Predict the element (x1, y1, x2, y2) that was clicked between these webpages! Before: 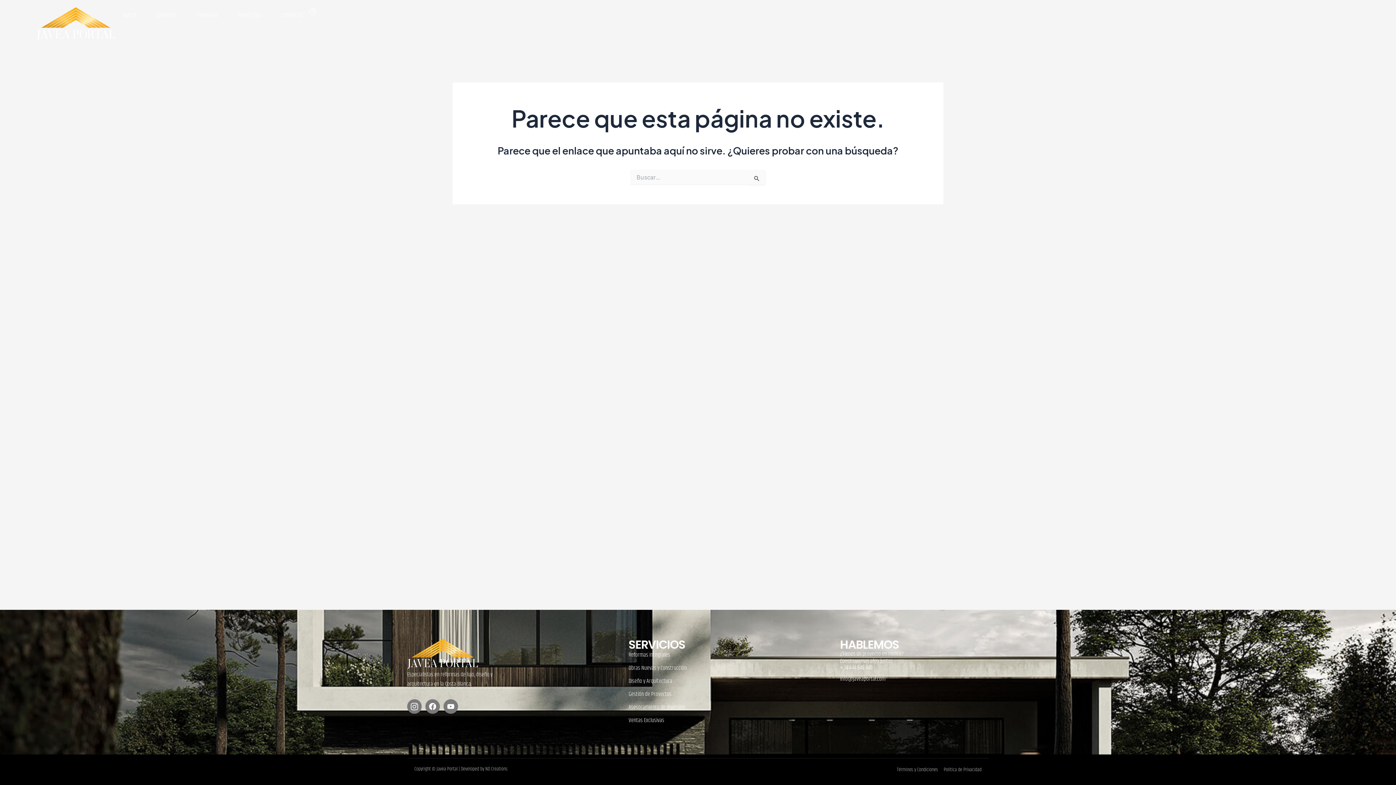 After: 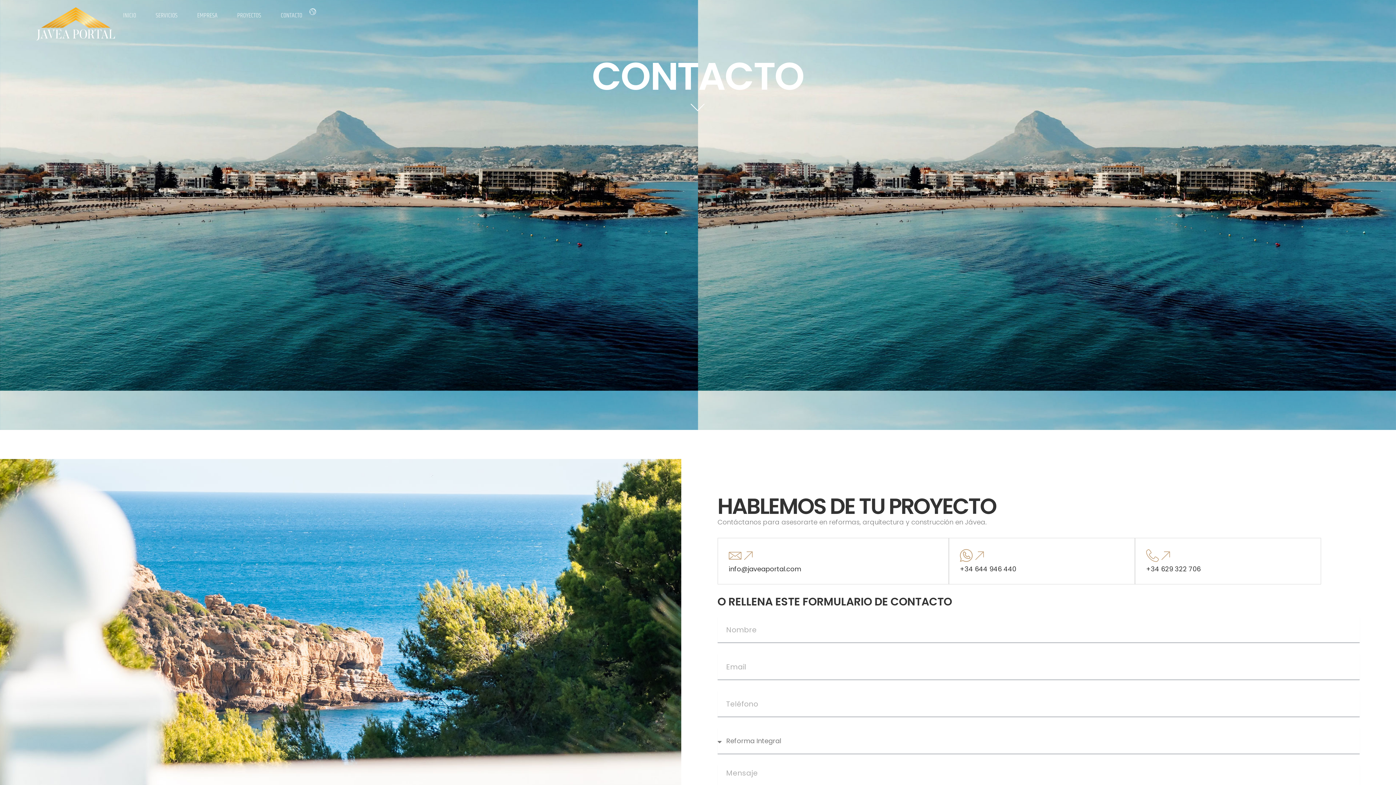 Action: label: CONTACTO bbox: (273, 7, 309, 24)